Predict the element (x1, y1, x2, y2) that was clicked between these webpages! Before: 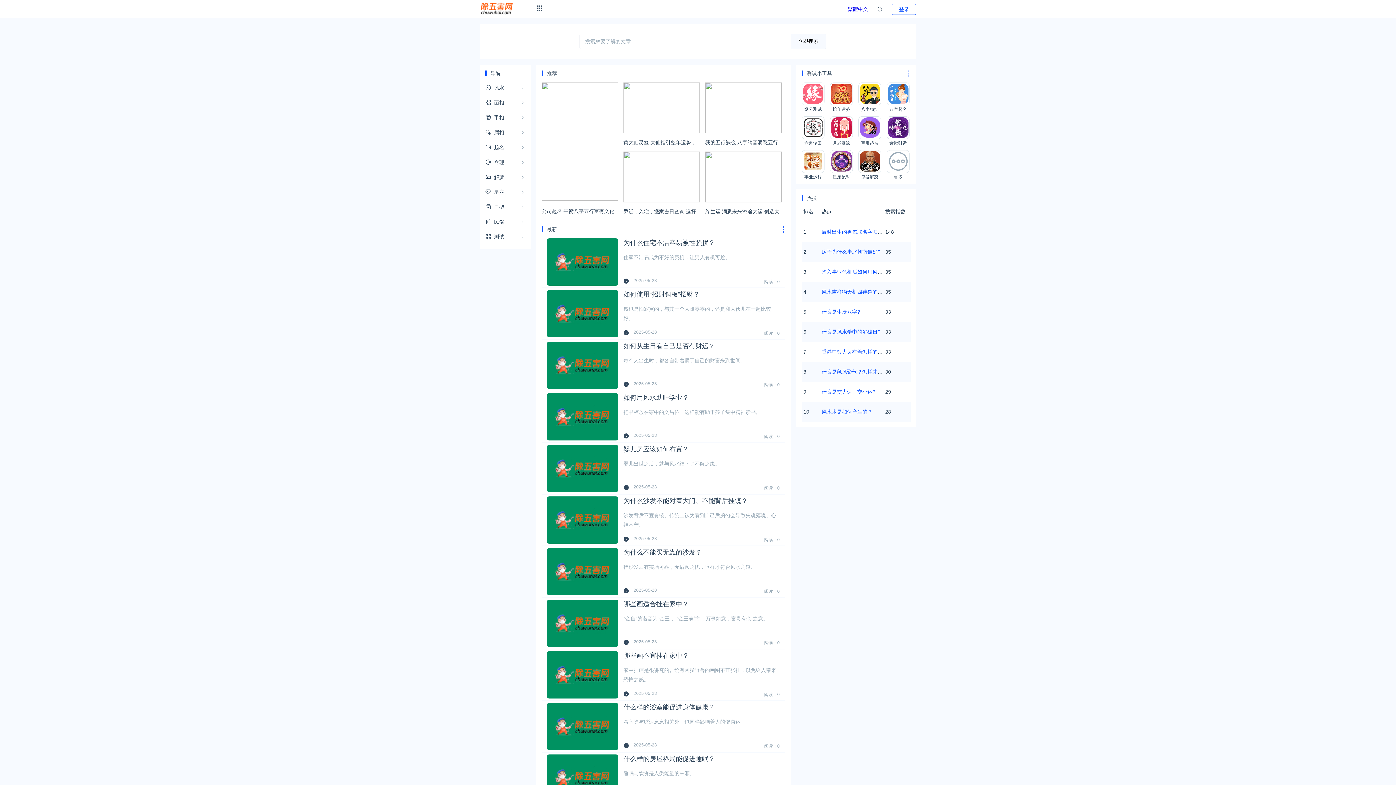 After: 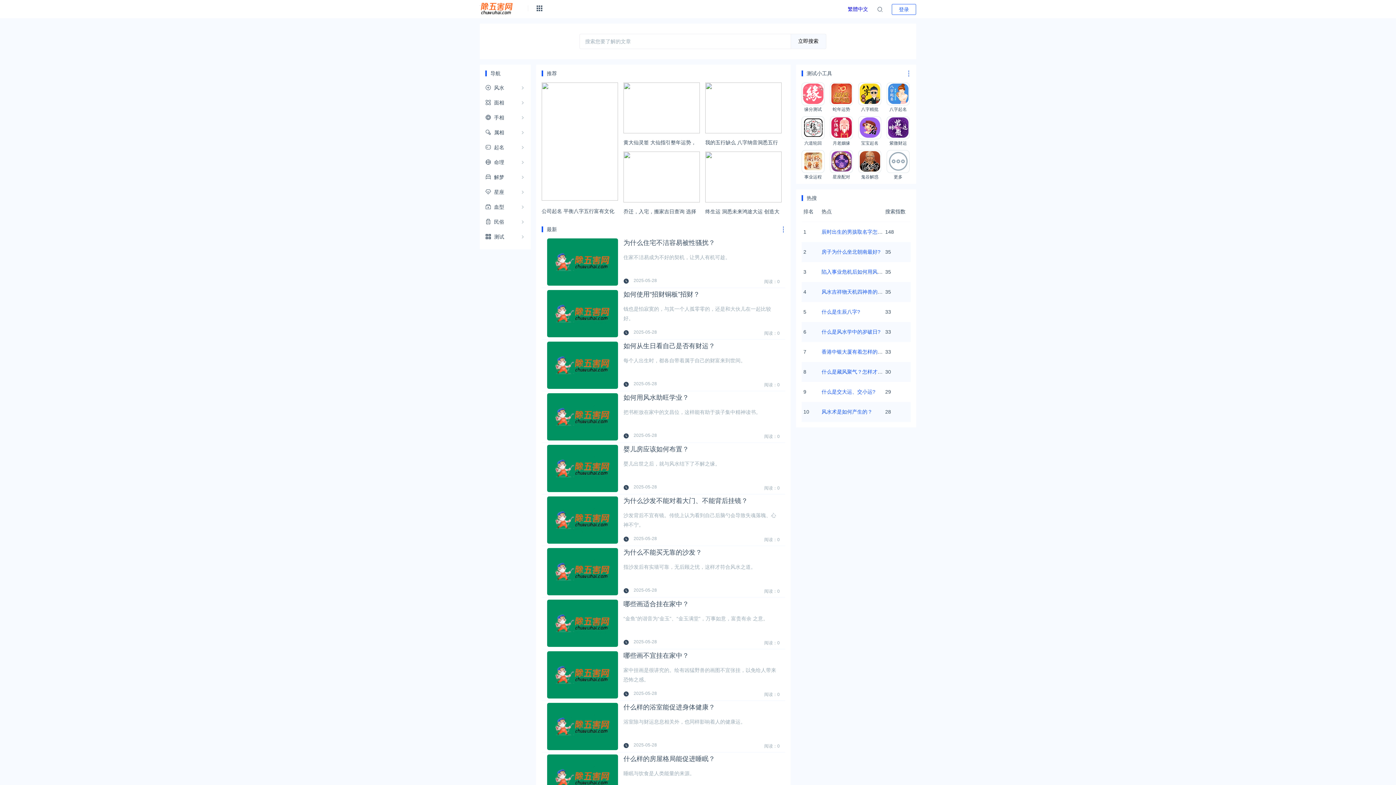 Action: bbox: (821, 369, 927, 374) label: 什么是藏风聚气？怎样才能做到“藏风聚气”呢？